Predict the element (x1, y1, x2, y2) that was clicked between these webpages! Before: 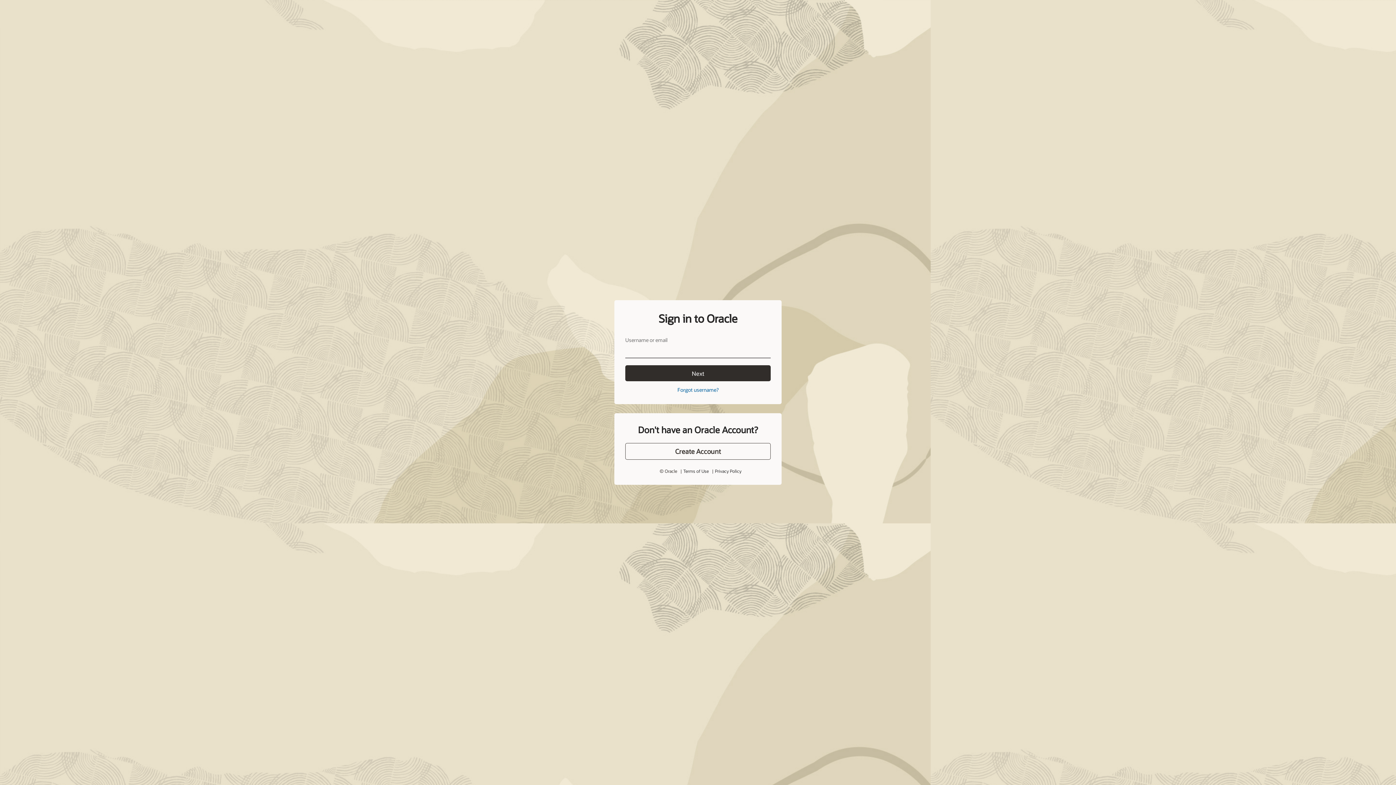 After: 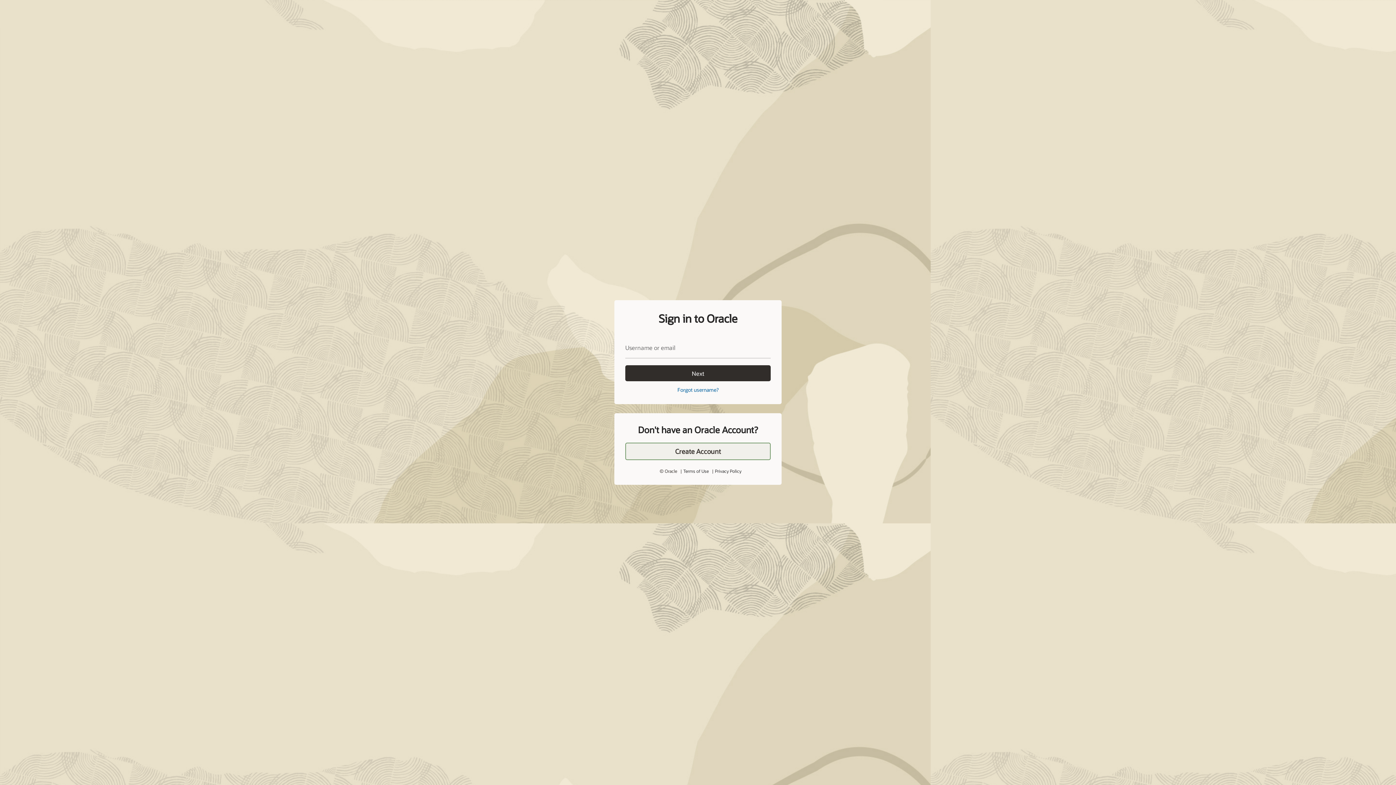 Action: bbox: (625, 443, 770, 460) label: Create Account